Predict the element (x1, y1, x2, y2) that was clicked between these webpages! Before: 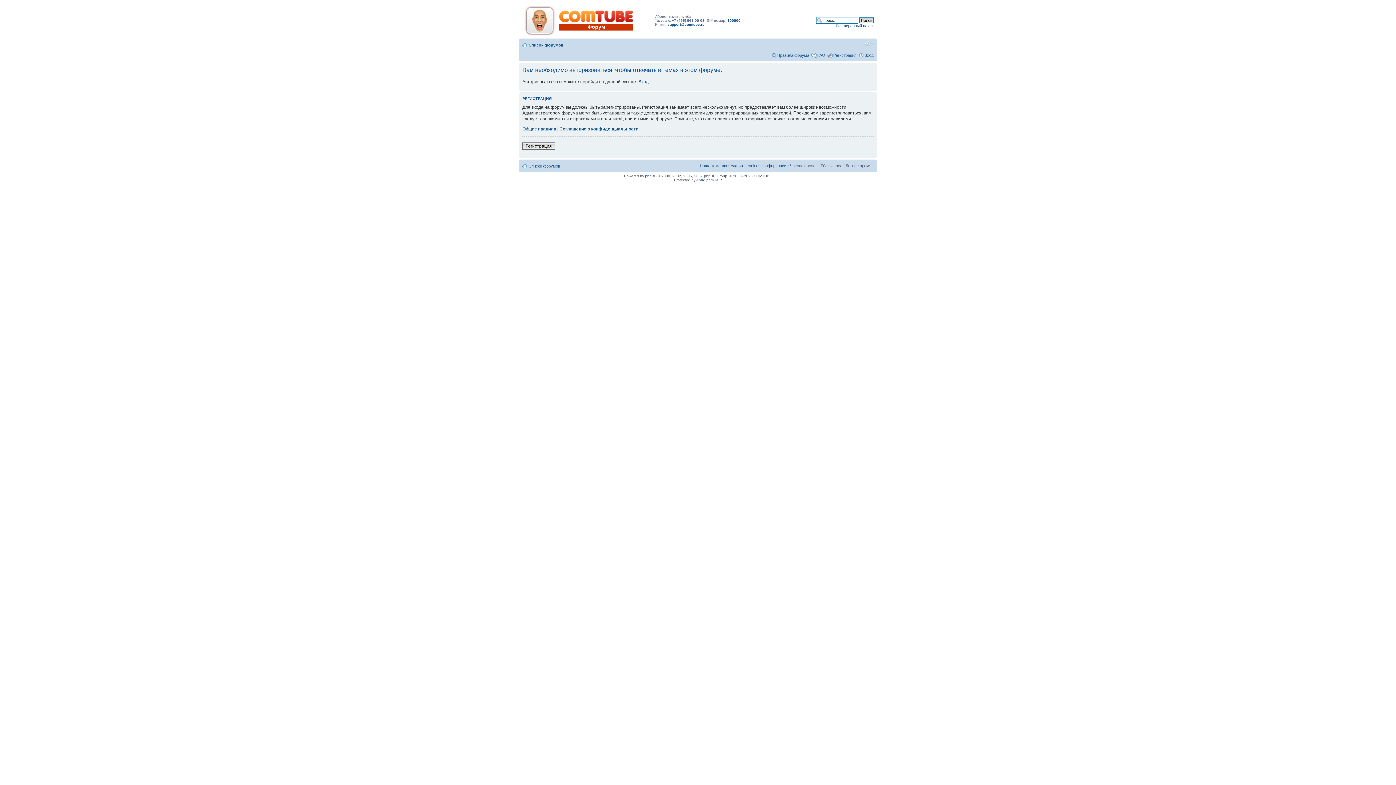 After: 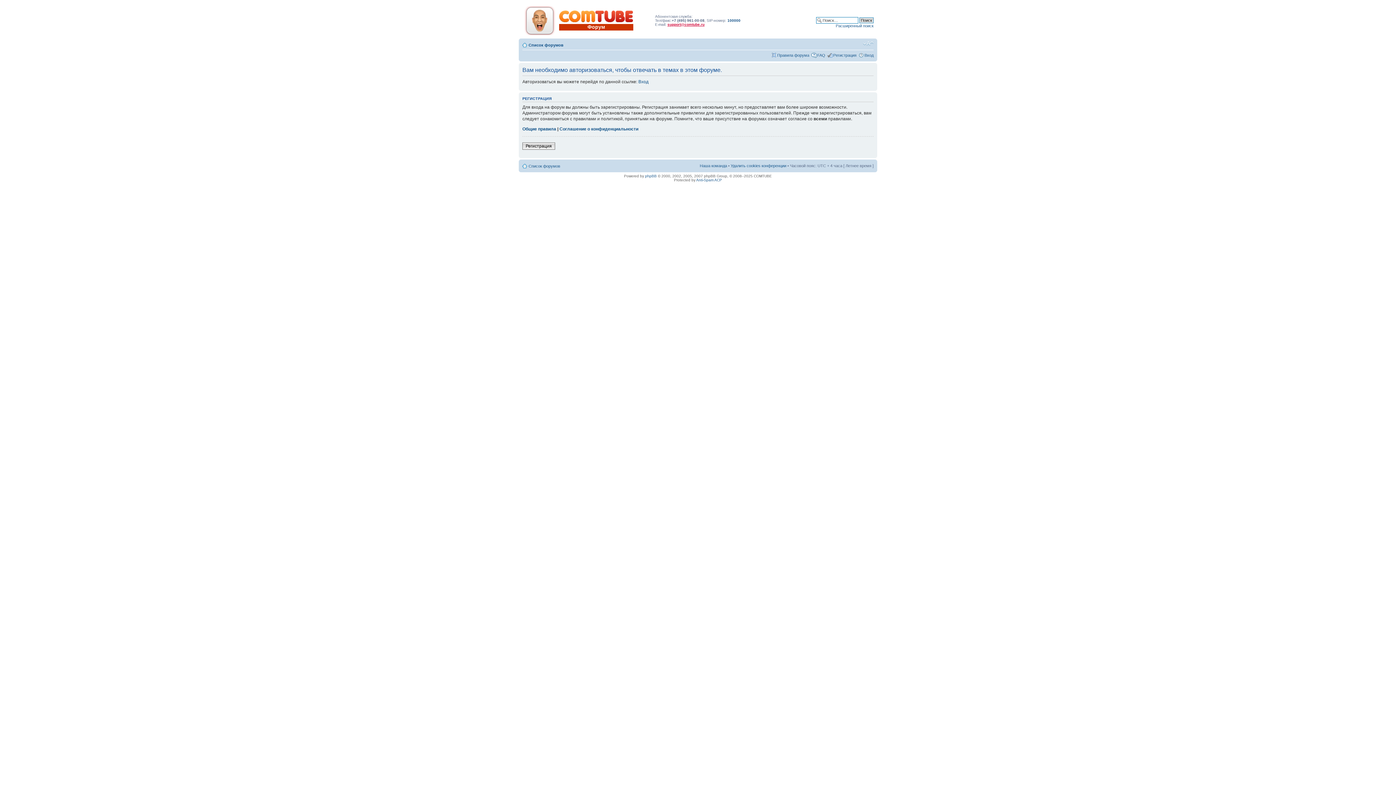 Action: bbox: (667, 22, 704, 26) label: support@comtube.ru